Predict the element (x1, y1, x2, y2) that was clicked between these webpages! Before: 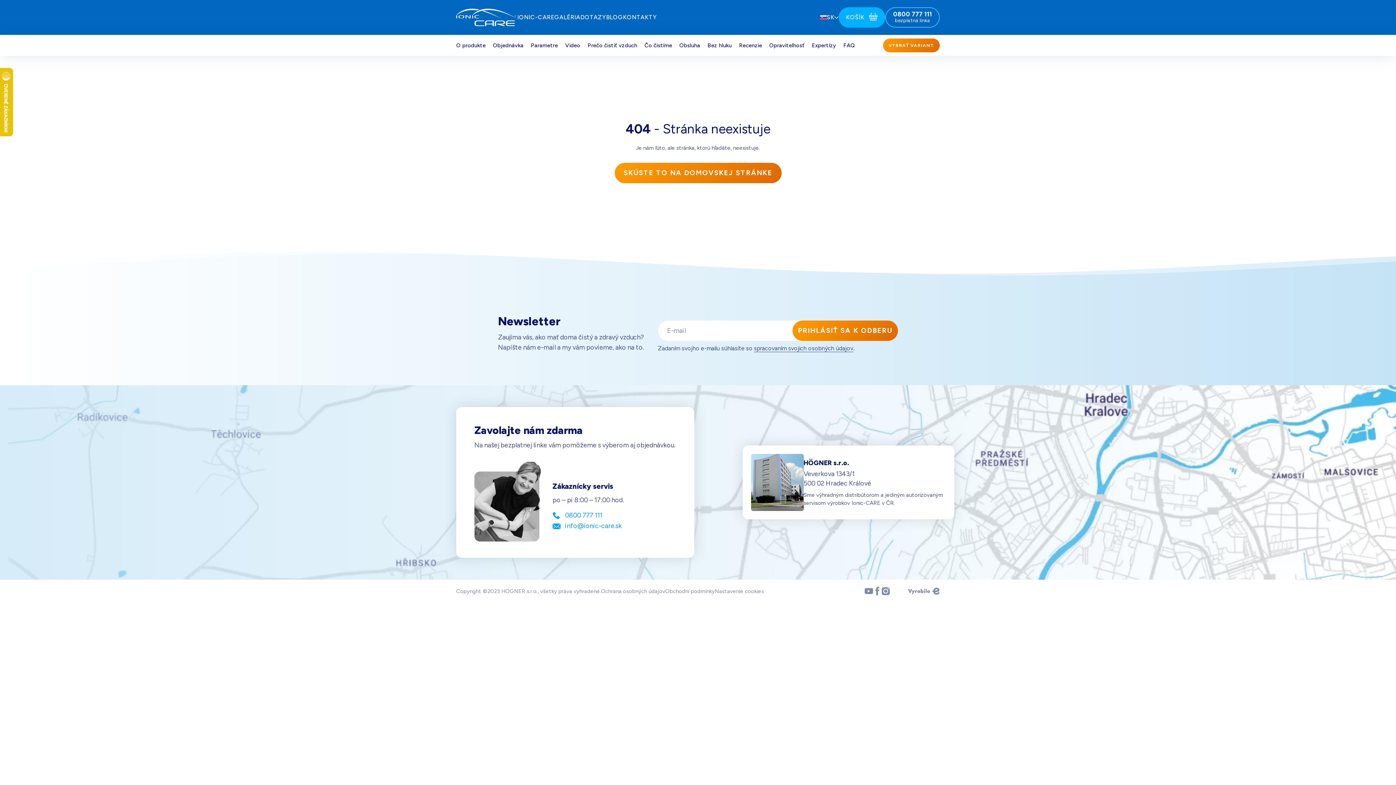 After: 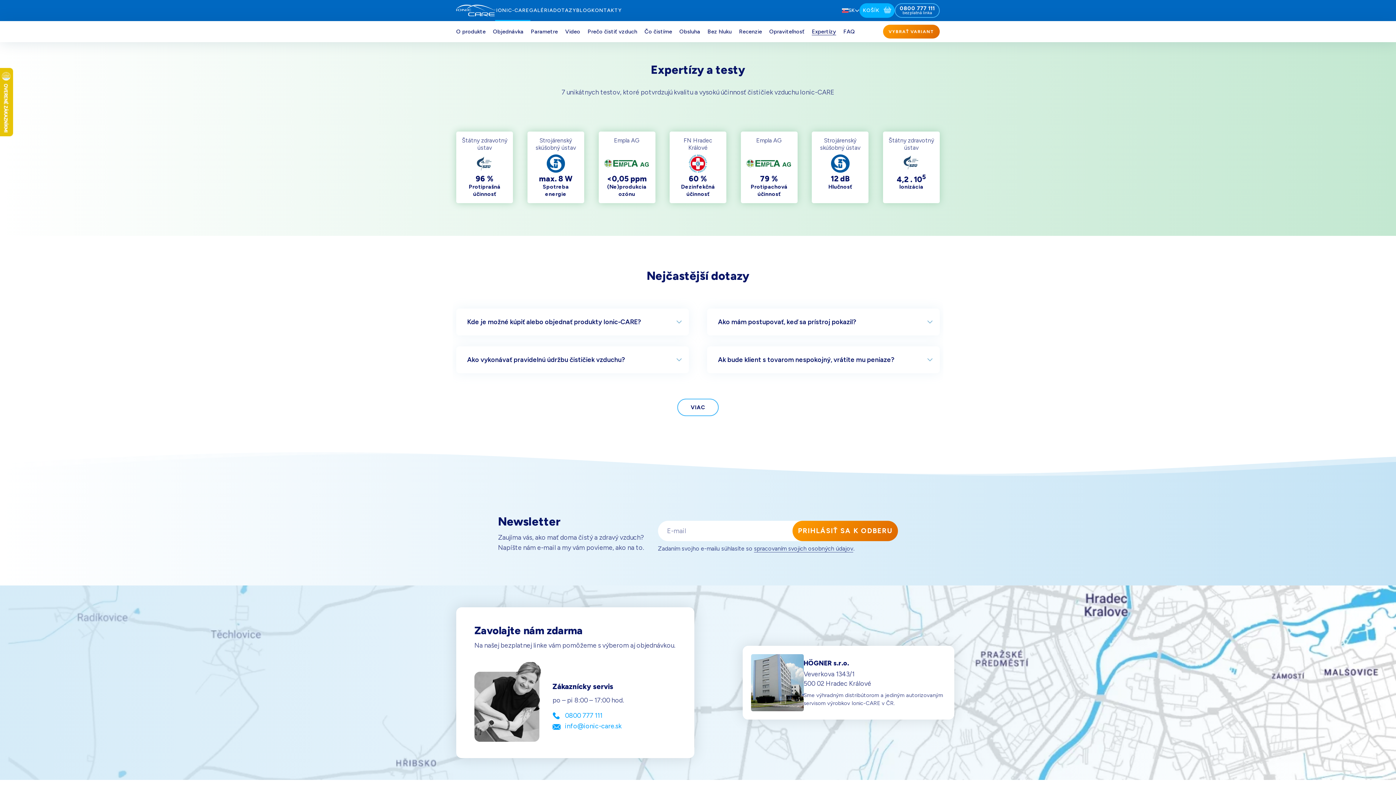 Action: label: FAQ bbox: (843, 42, 855, 49)